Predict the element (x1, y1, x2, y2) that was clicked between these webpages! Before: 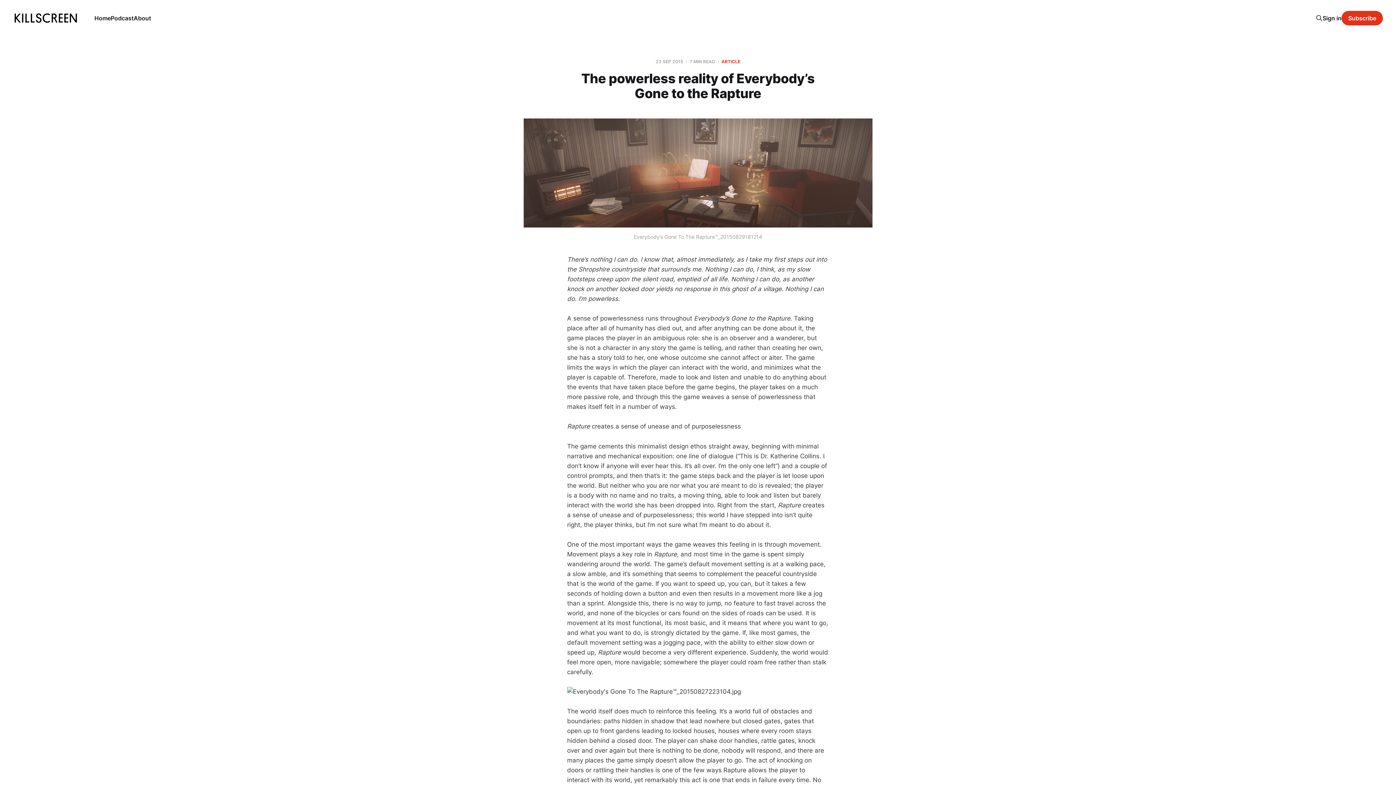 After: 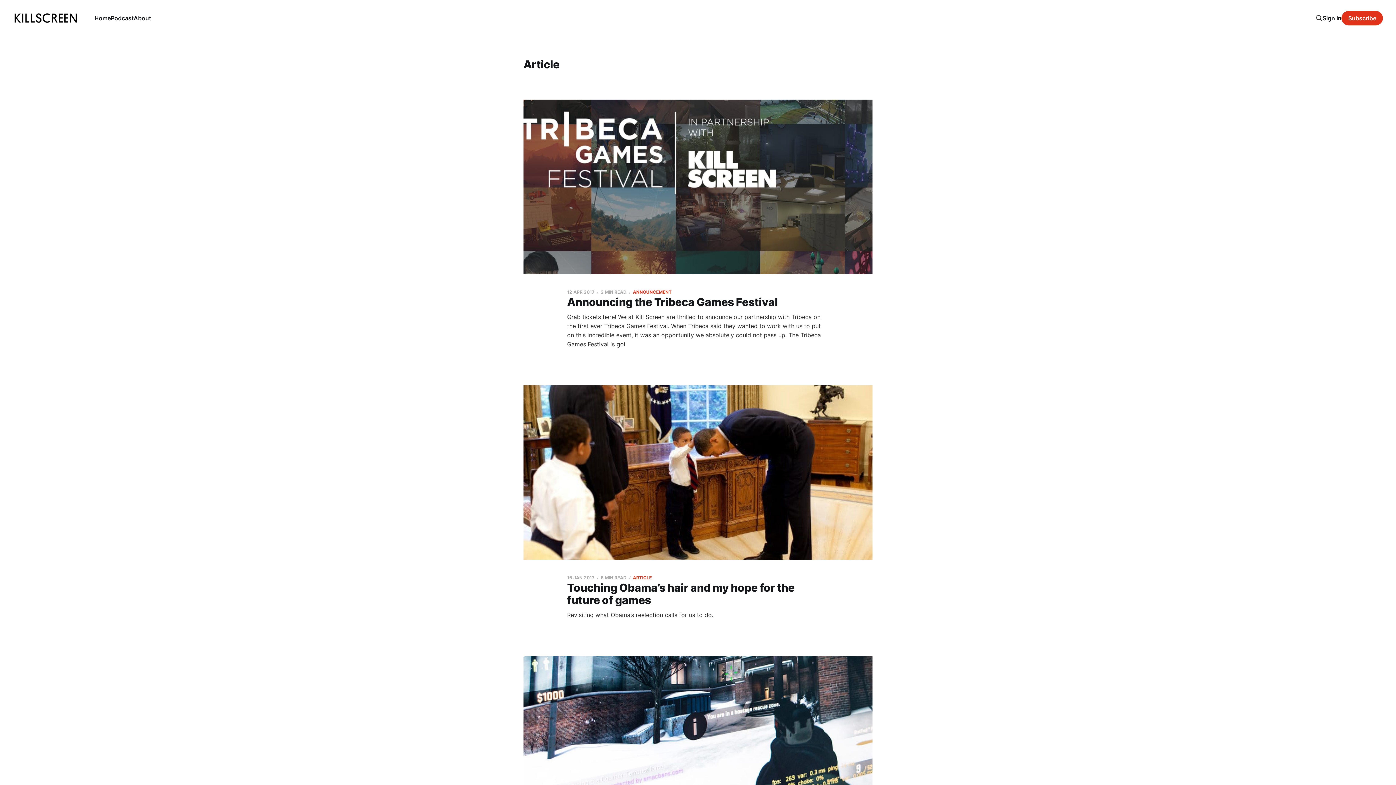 Action: label: ARTICLE bbox: (721, 58, 740, 64)